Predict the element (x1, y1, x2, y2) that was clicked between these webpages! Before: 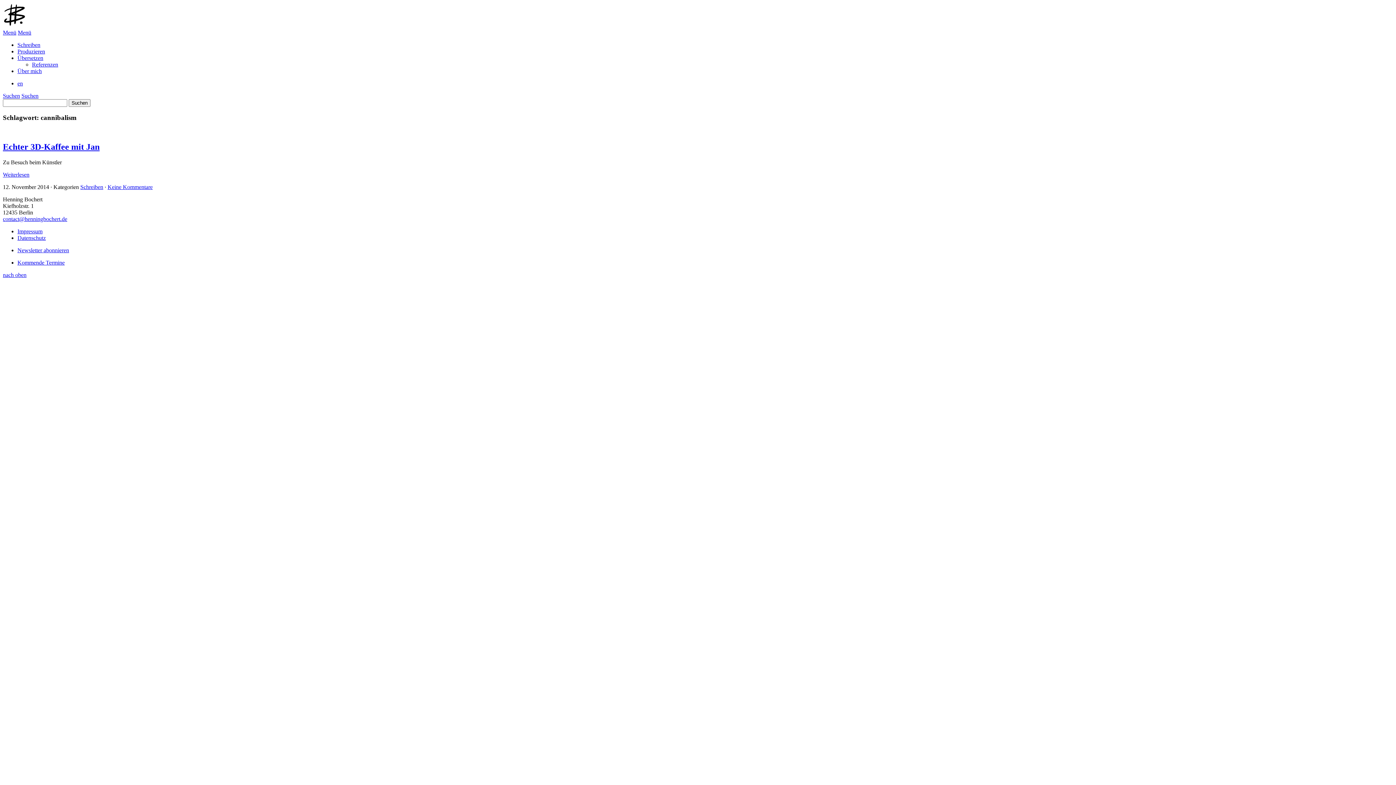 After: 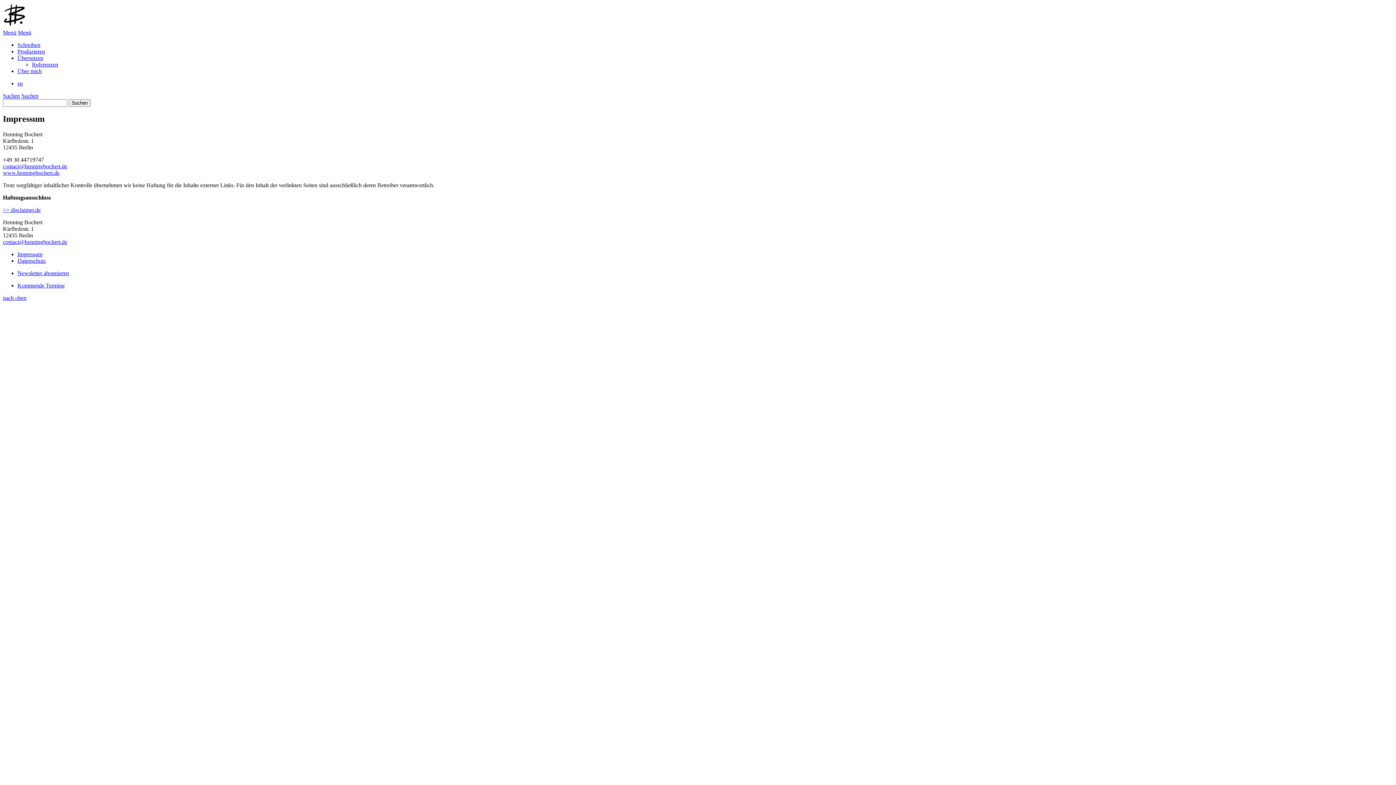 Action: label: Impressum bbox: (17, 228, 42, 234)